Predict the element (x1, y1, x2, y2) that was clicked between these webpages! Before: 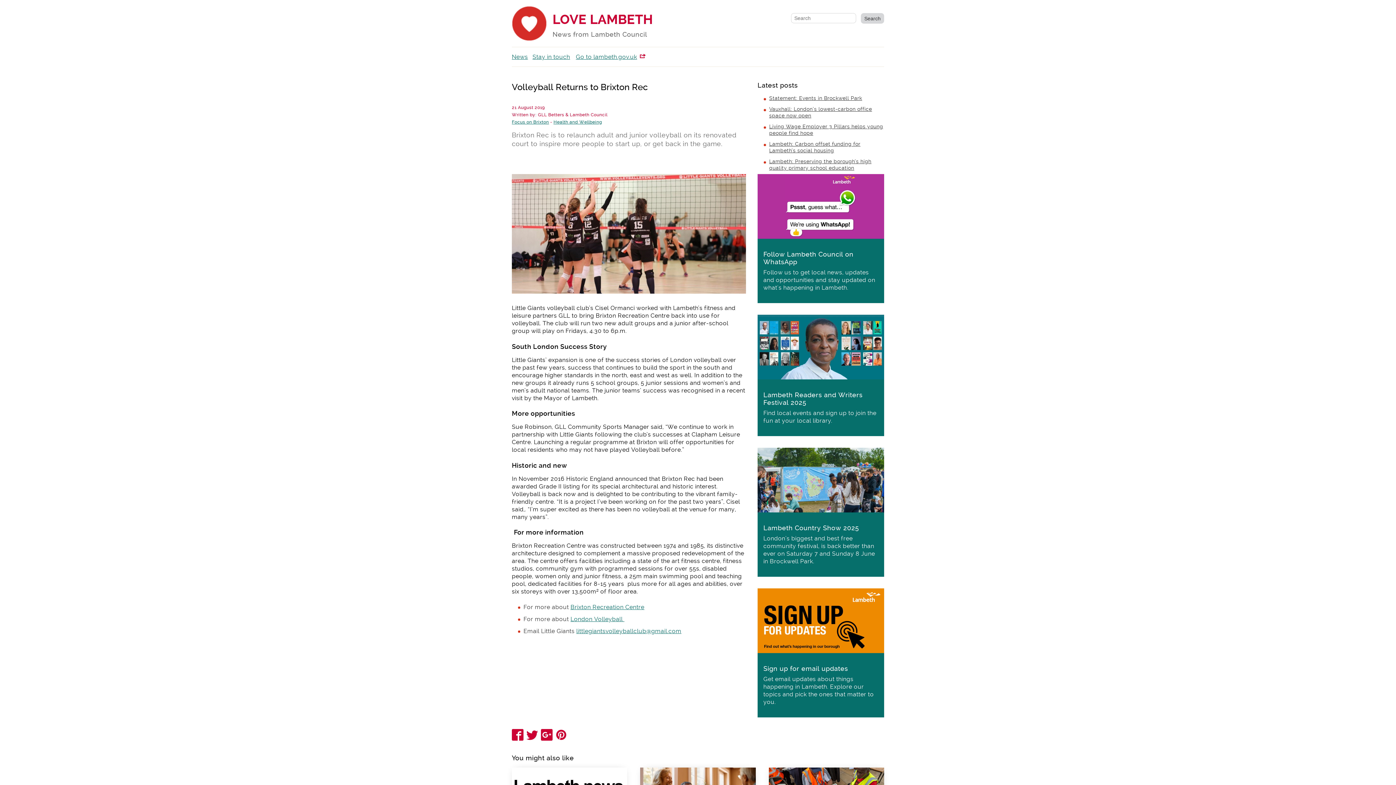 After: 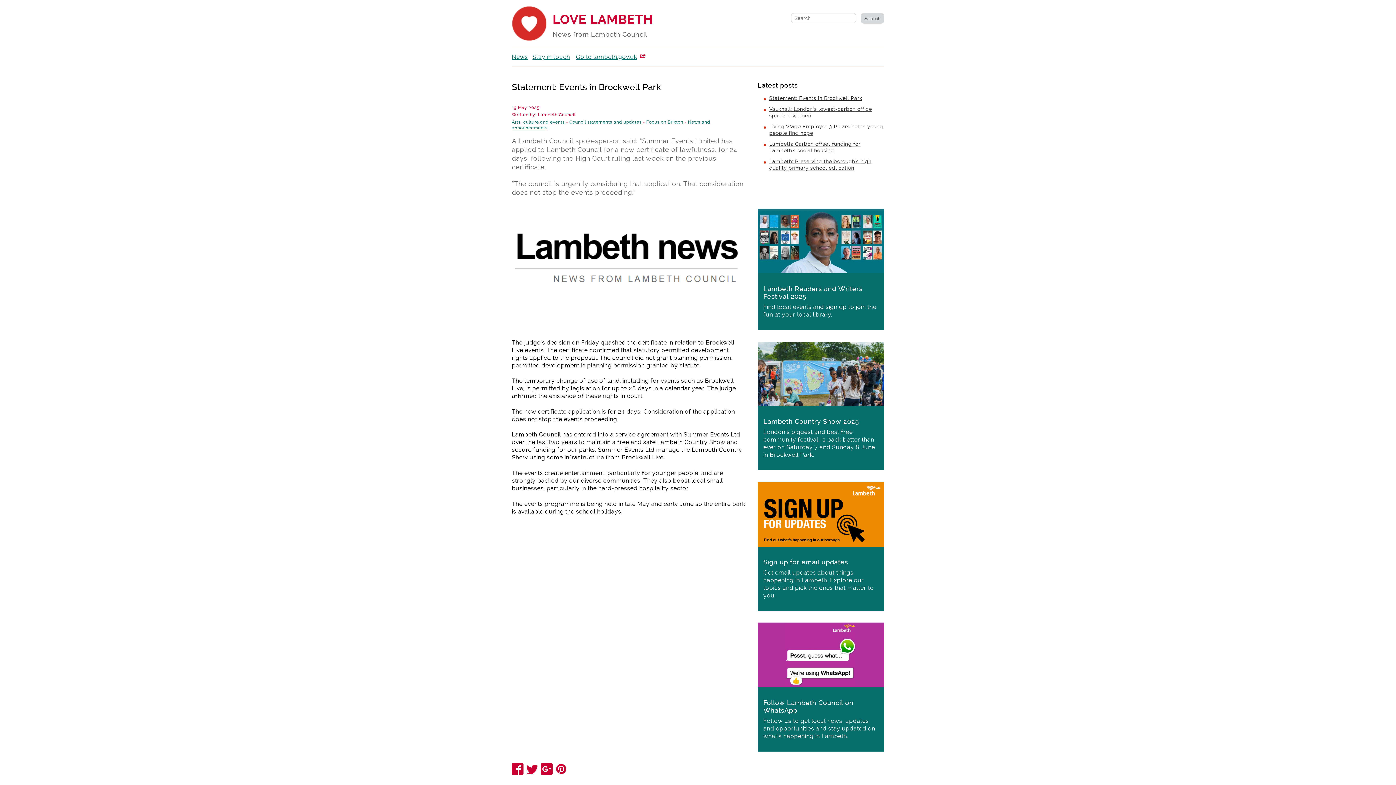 Action: bbox: (769, 95, 862, 101) label: Statement: Events in Brockwell Park